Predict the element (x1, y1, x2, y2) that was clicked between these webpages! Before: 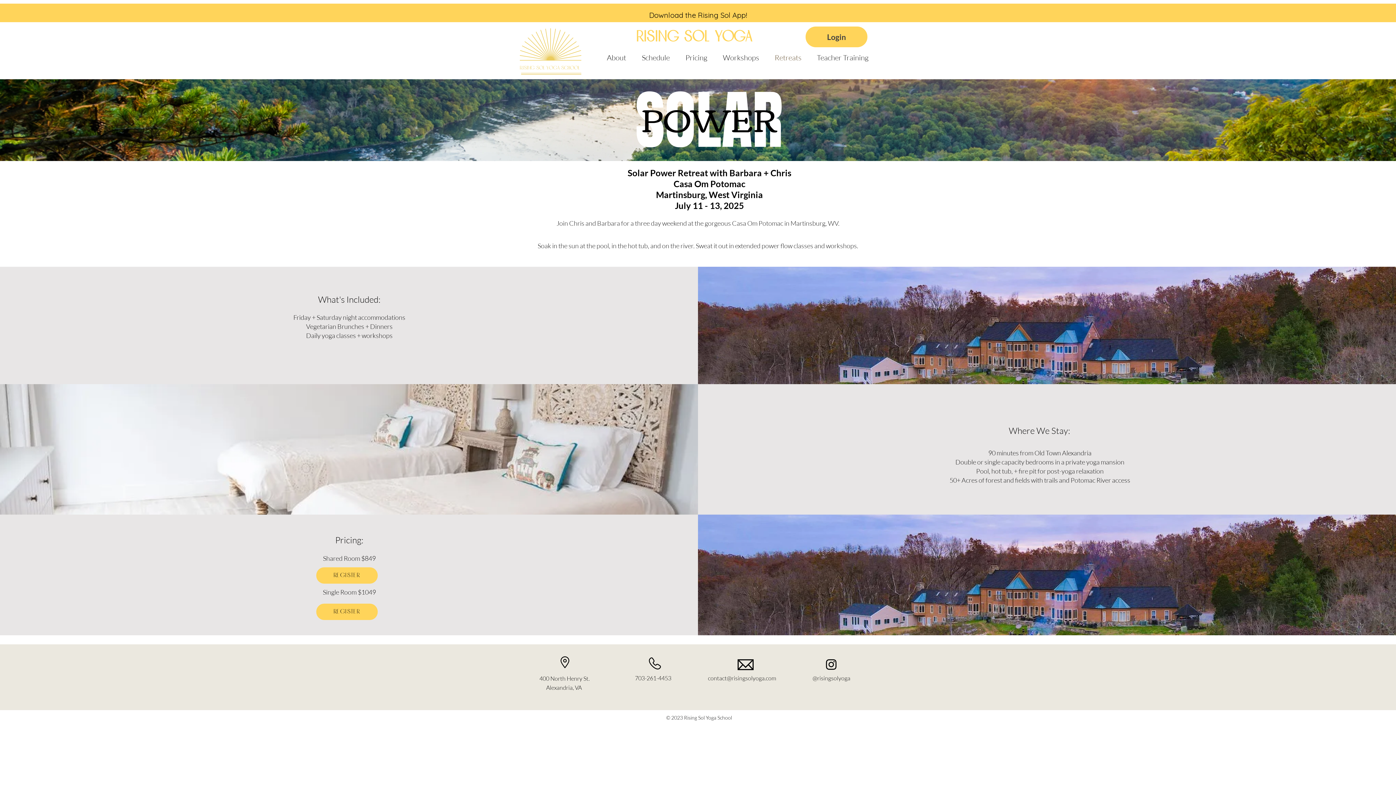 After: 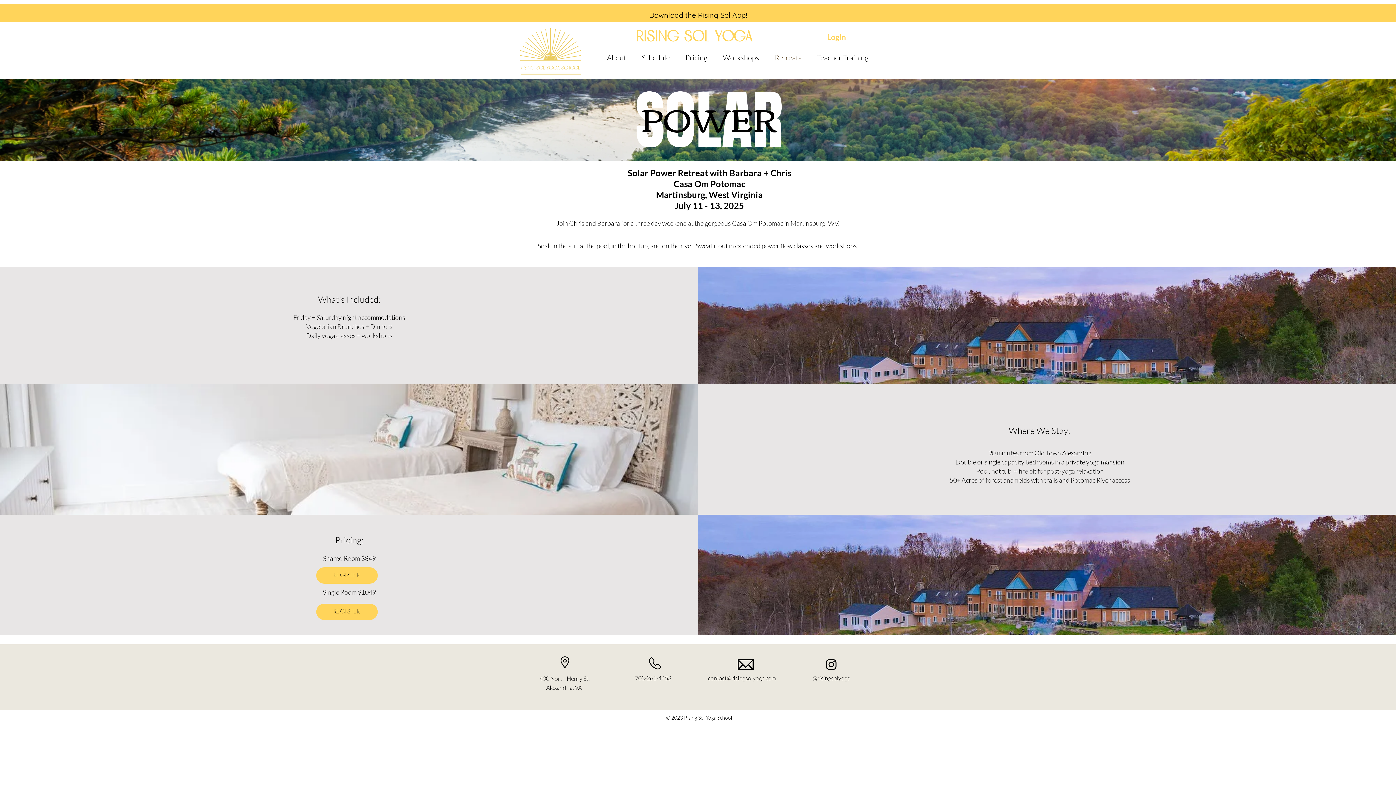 Action: bbox: (805, 26, 867, 47) label: Login